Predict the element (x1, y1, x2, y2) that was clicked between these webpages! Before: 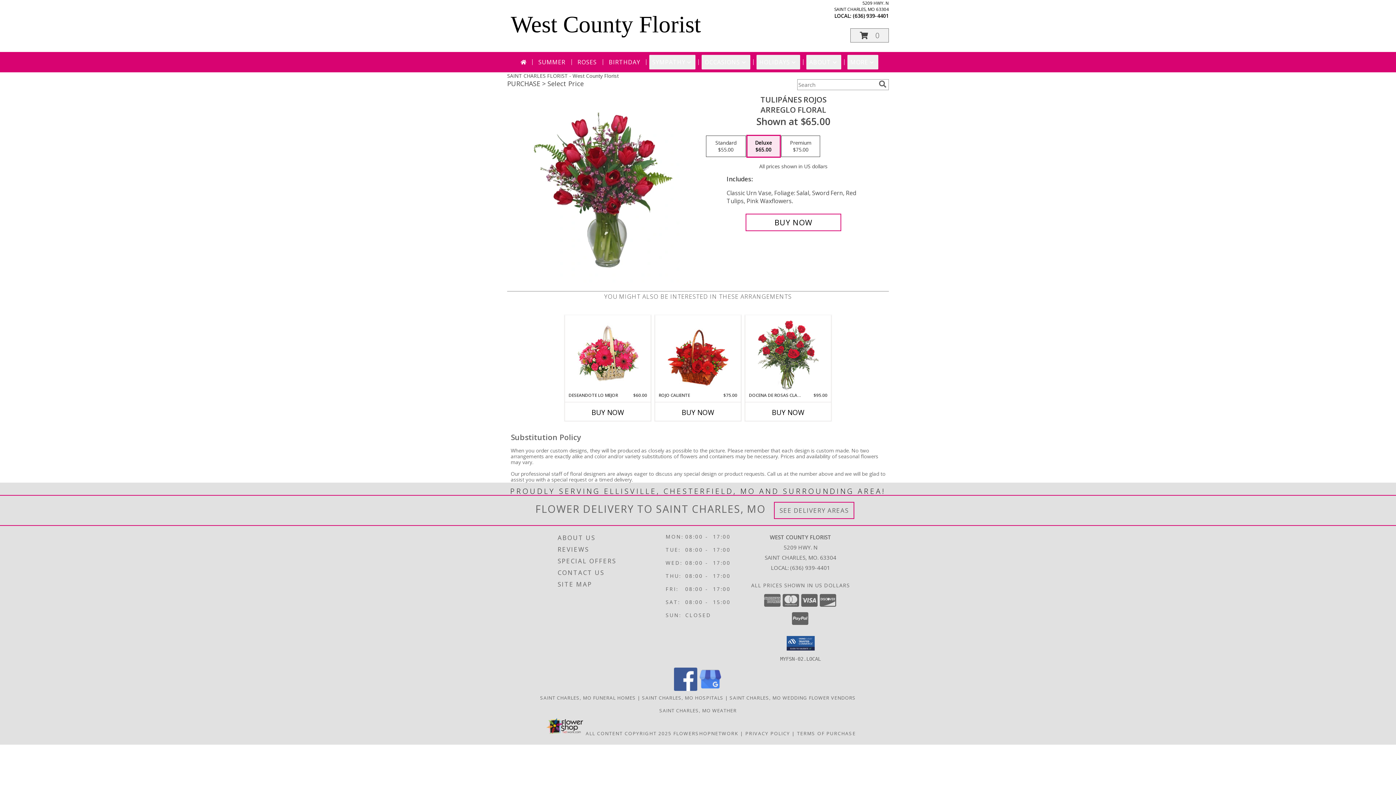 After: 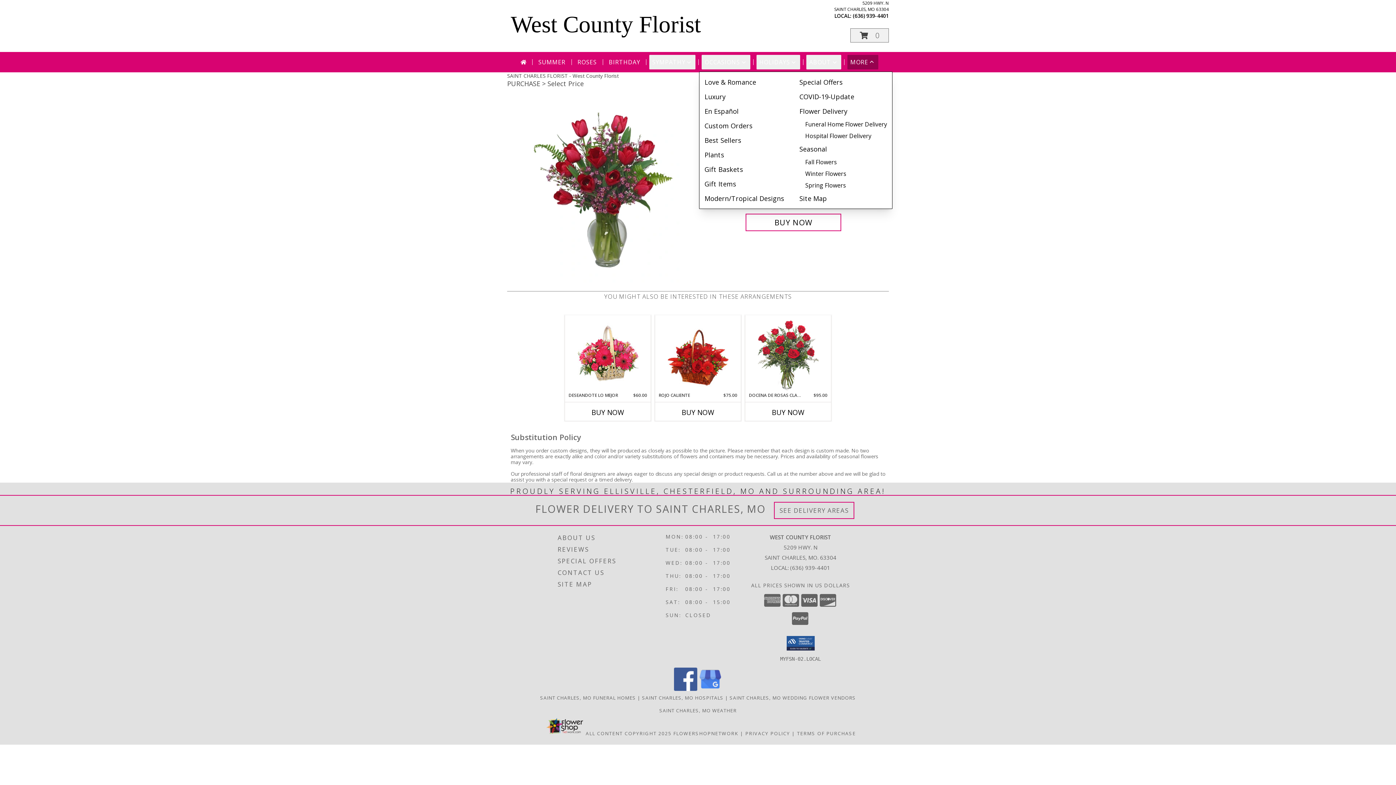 Action: bbox: (847, 54, 878, 69) label: MORE